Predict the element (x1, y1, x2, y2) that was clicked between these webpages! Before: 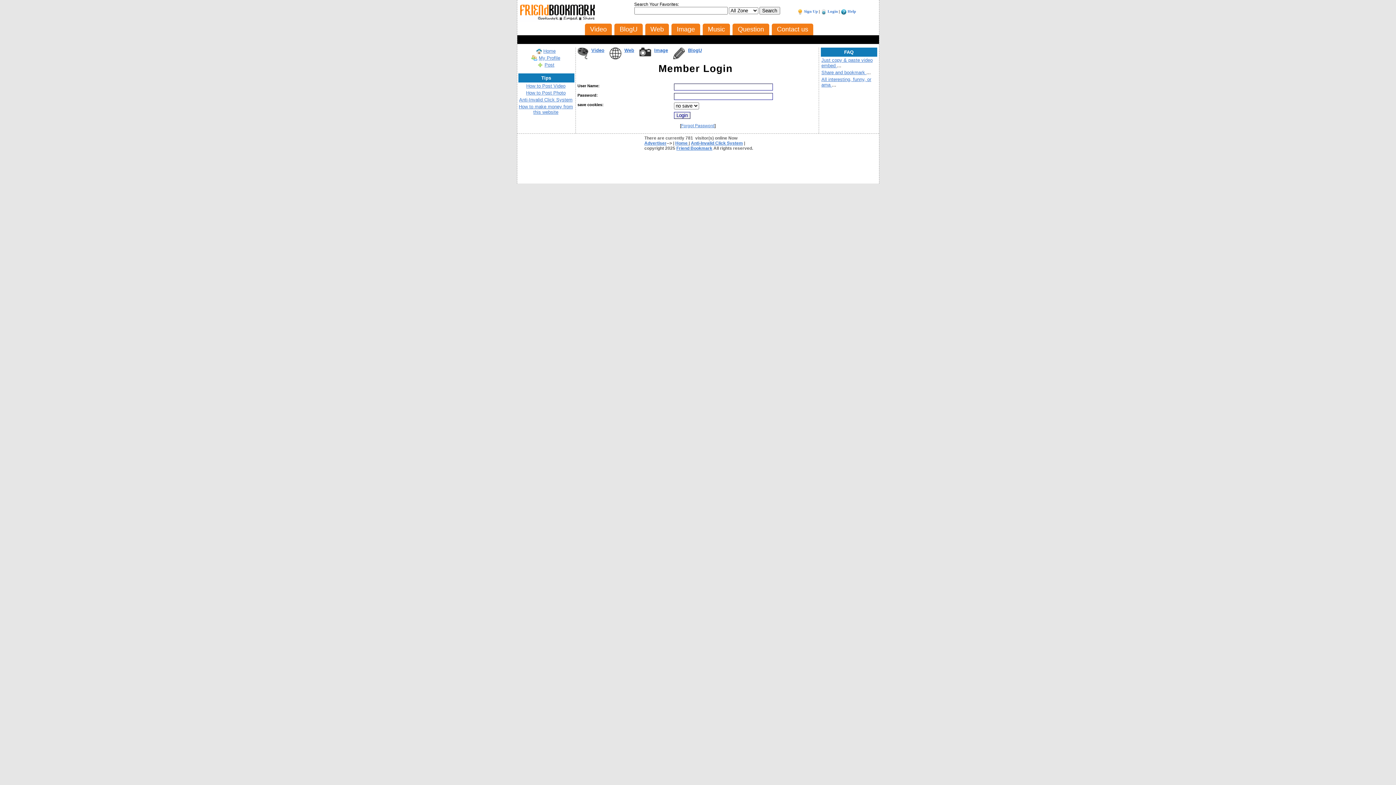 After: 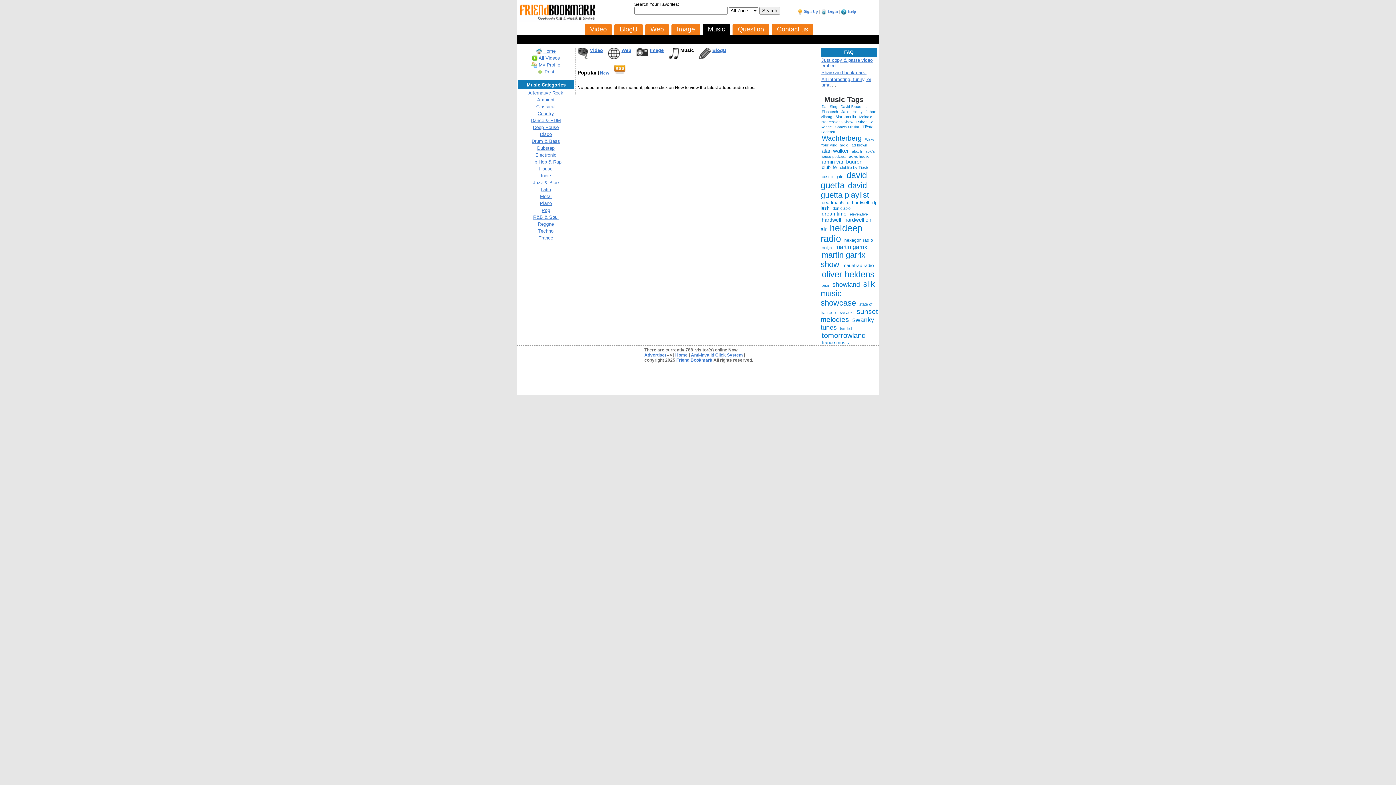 Action: label: Music bbox: (702, 23, 730, 35)